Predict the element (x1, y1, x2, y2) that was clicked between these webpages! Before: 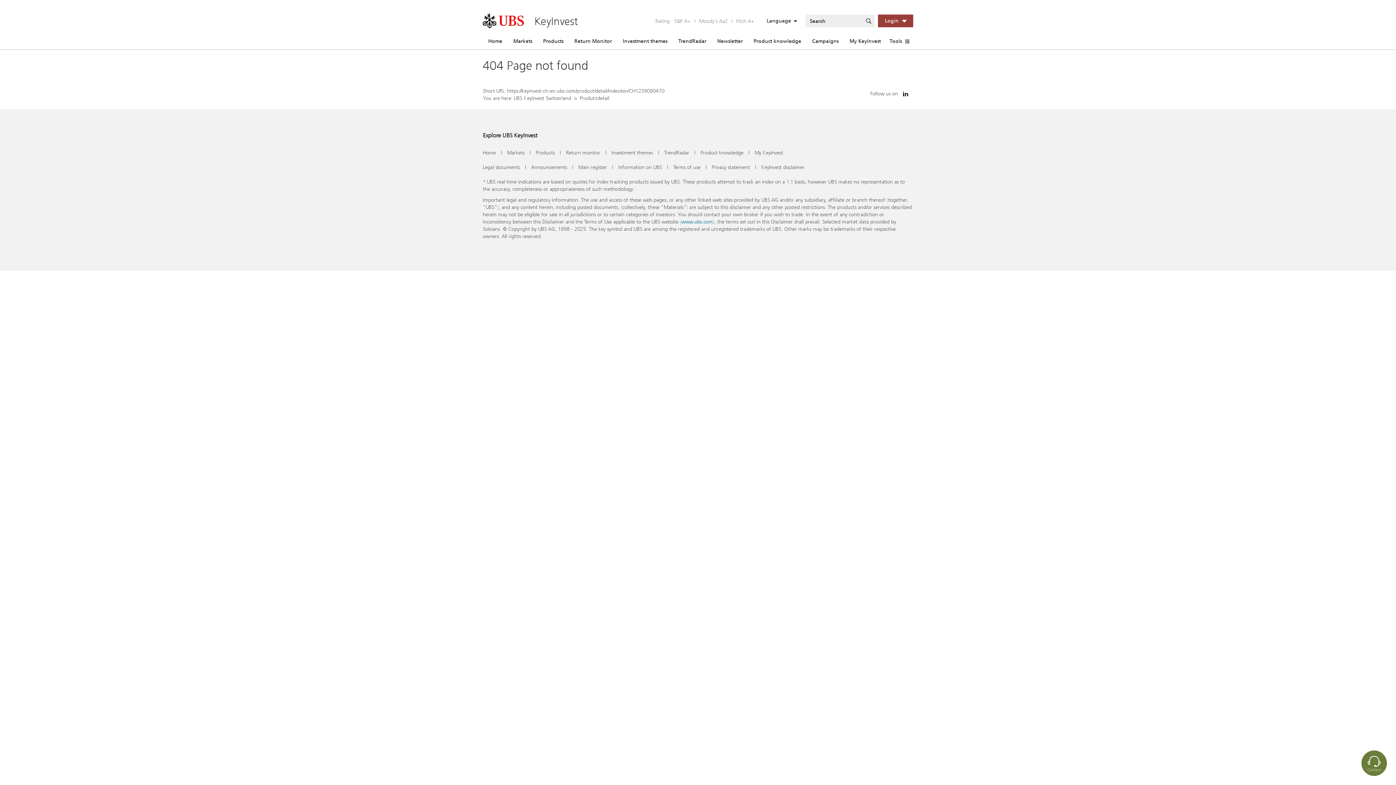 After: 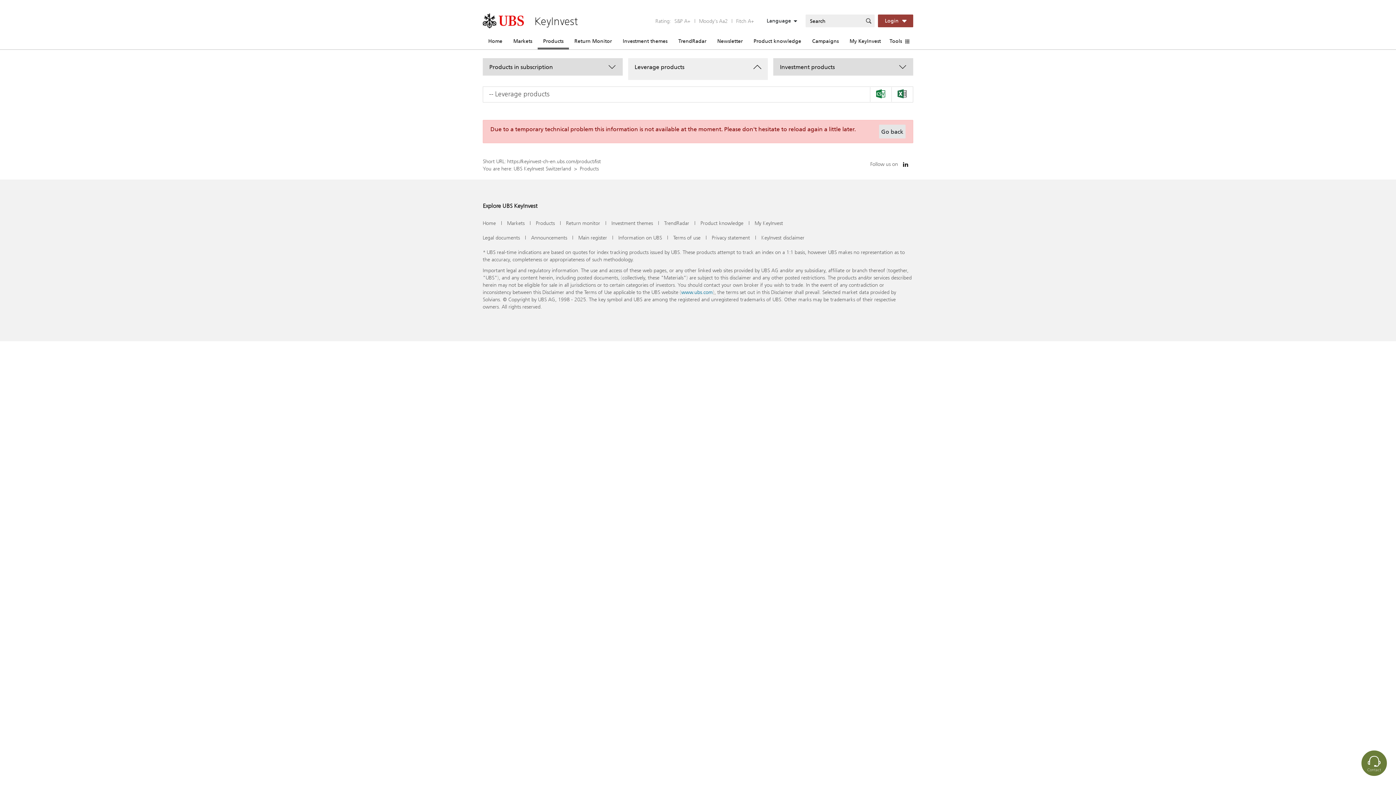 Action: label: Products bbox: (536, 149, 554, 156)